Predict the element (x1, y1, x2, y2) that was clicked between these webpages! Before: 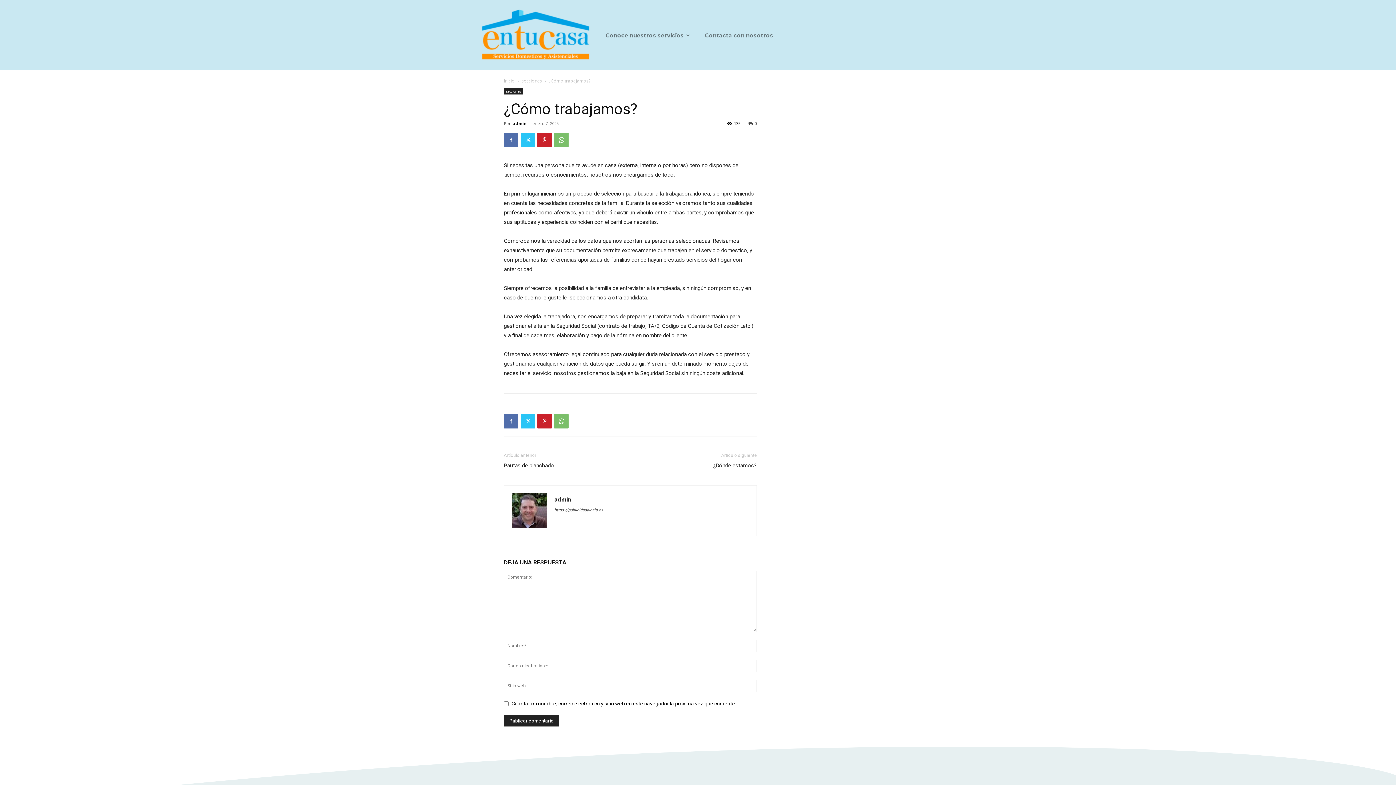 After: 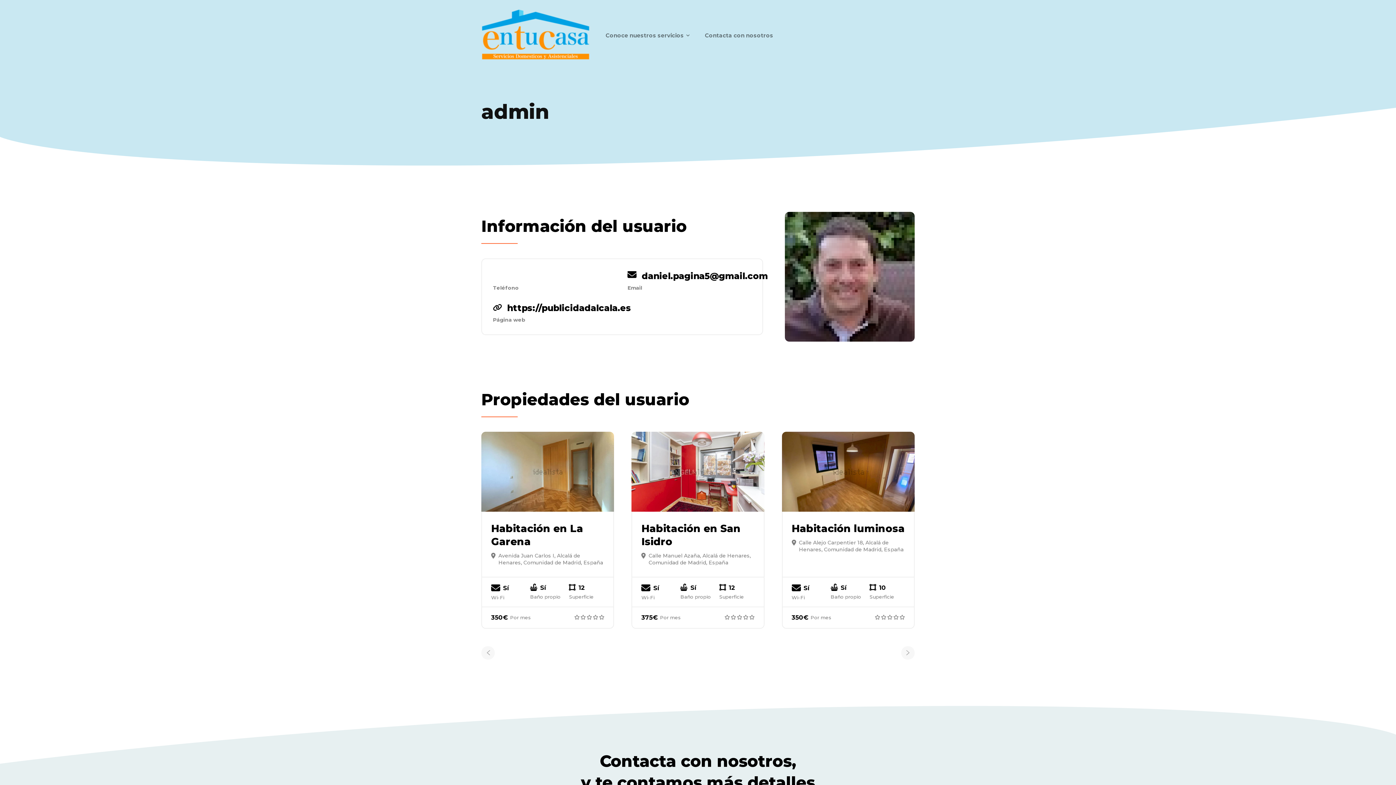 Action: bbox: (554, 496, 571, 503) label: admin